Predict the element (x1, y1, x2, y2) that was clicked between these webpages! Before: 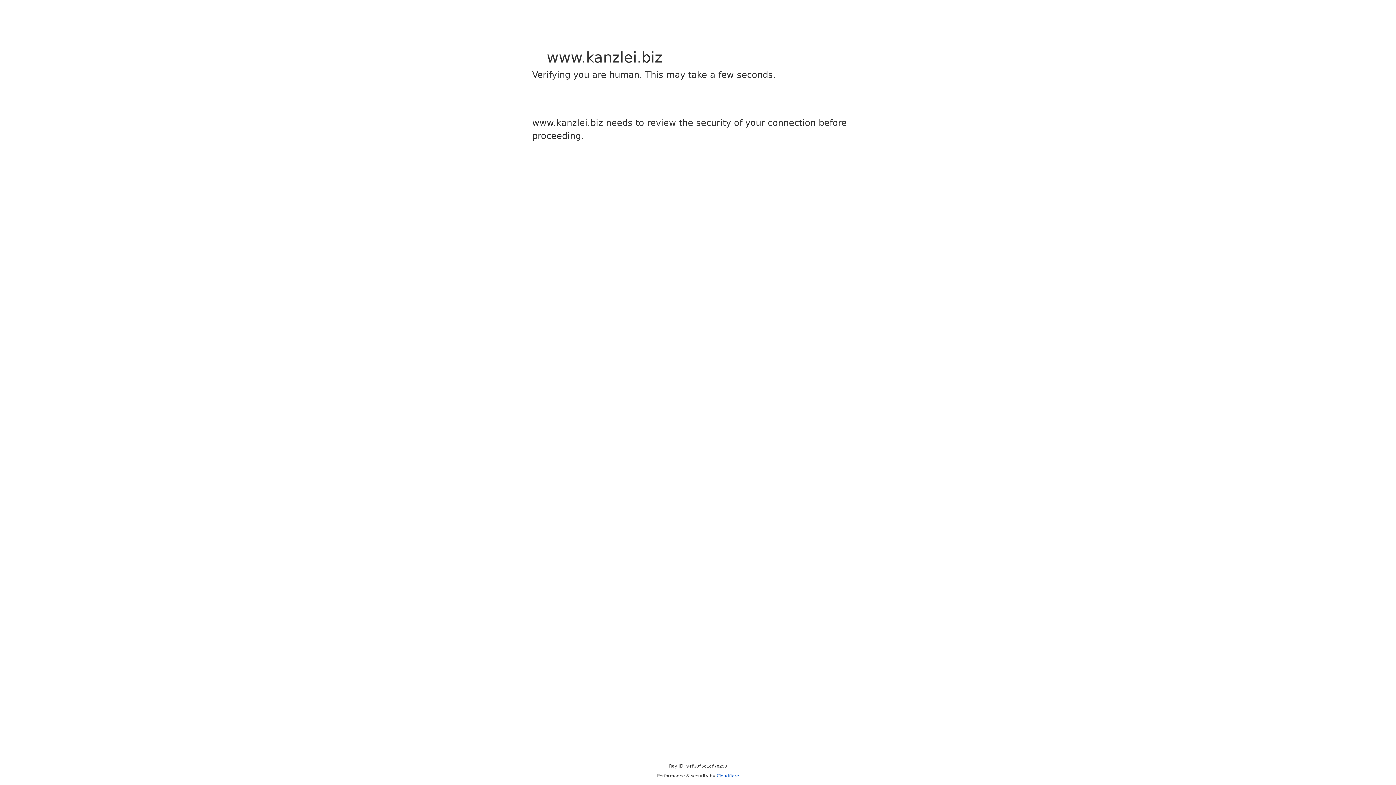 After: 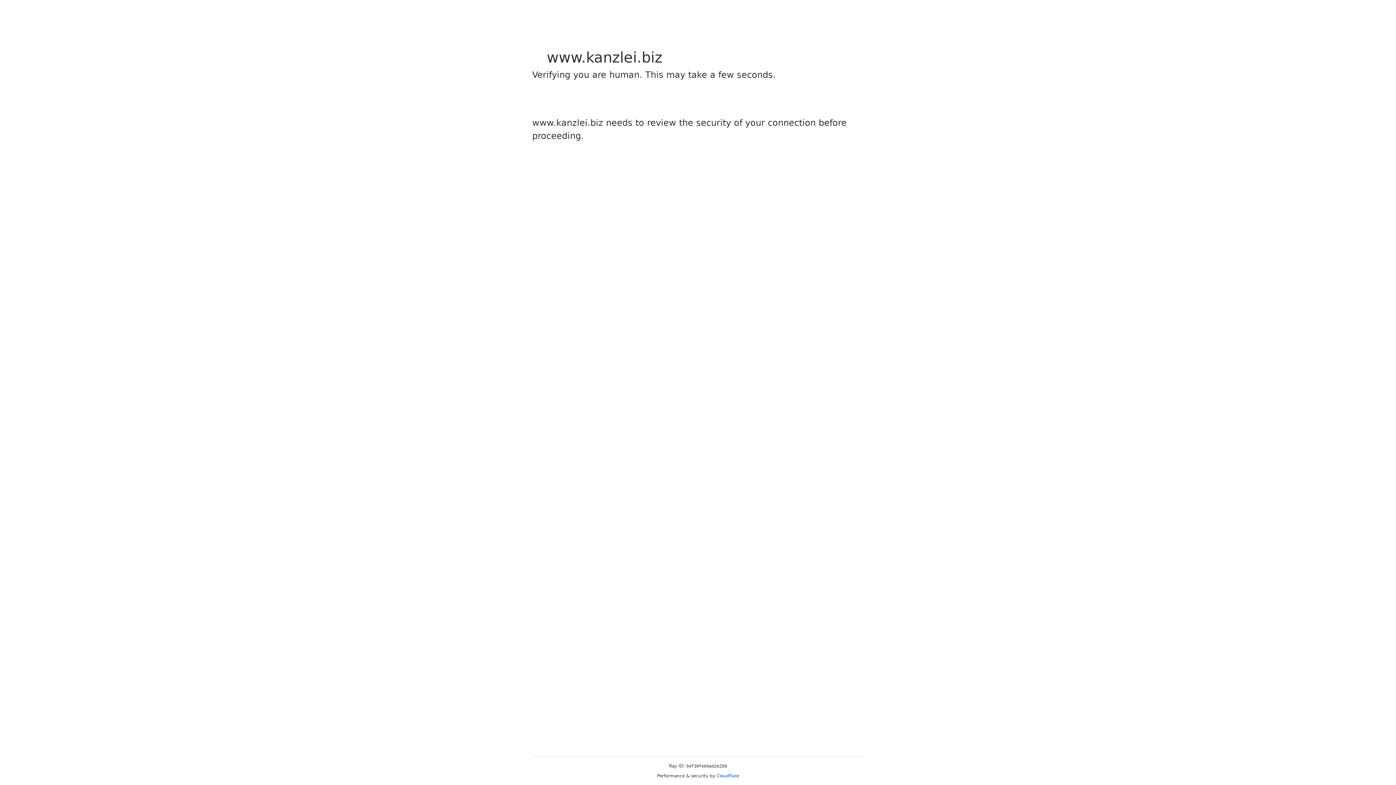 Action: bbox: (716, 773, 739, 778) label: Cloudflare